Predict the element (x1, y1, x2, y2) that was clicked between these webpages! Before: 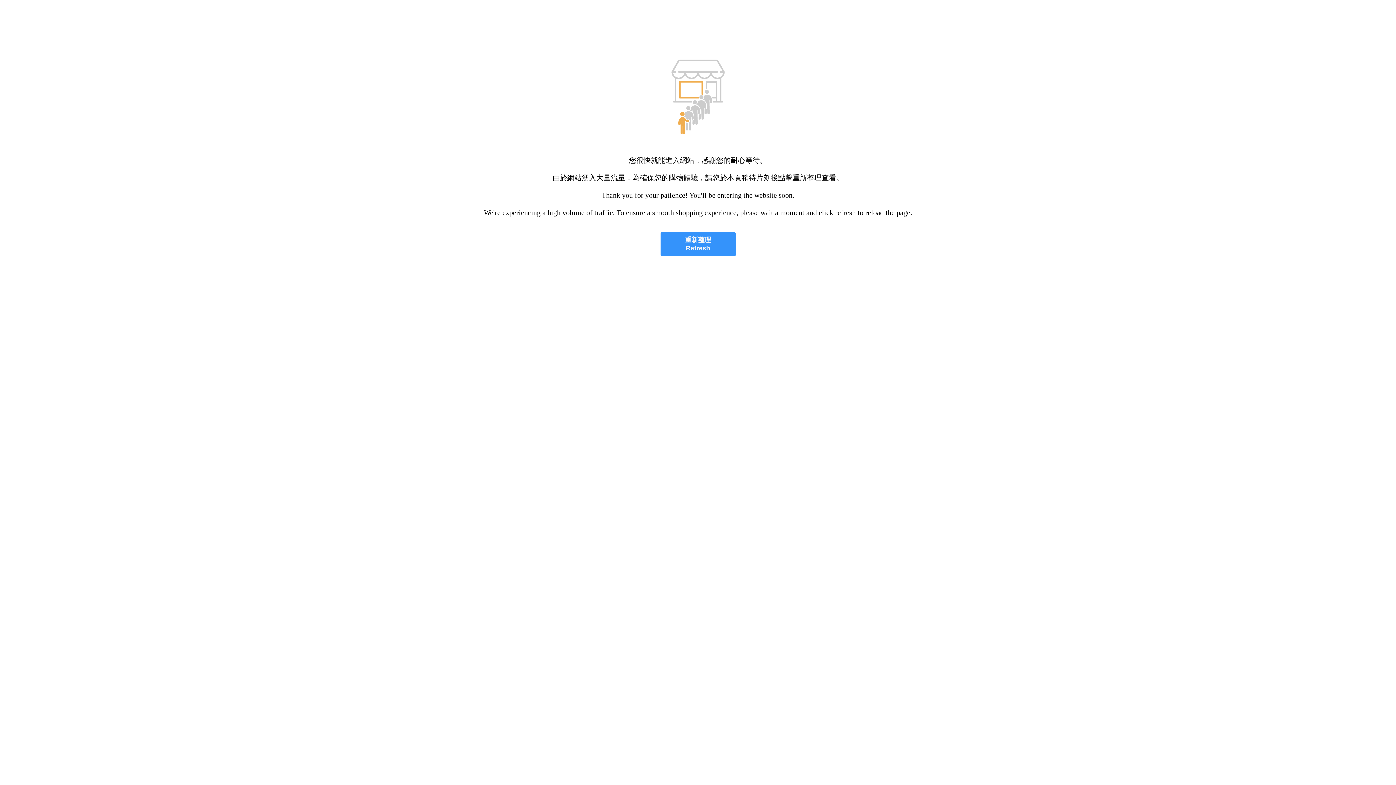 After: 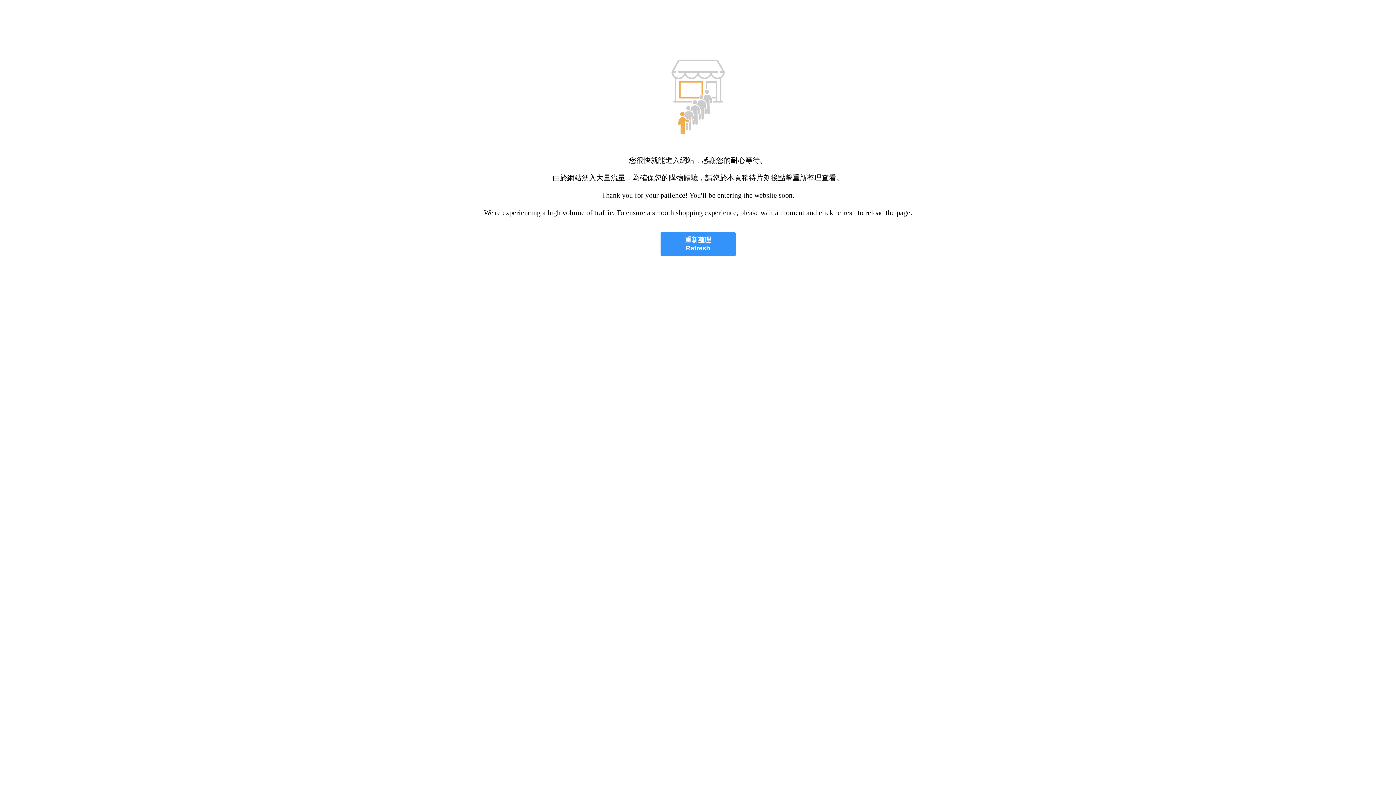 Action: label: 重新整理
Refresh bbox: (660, 232, 735, 256)